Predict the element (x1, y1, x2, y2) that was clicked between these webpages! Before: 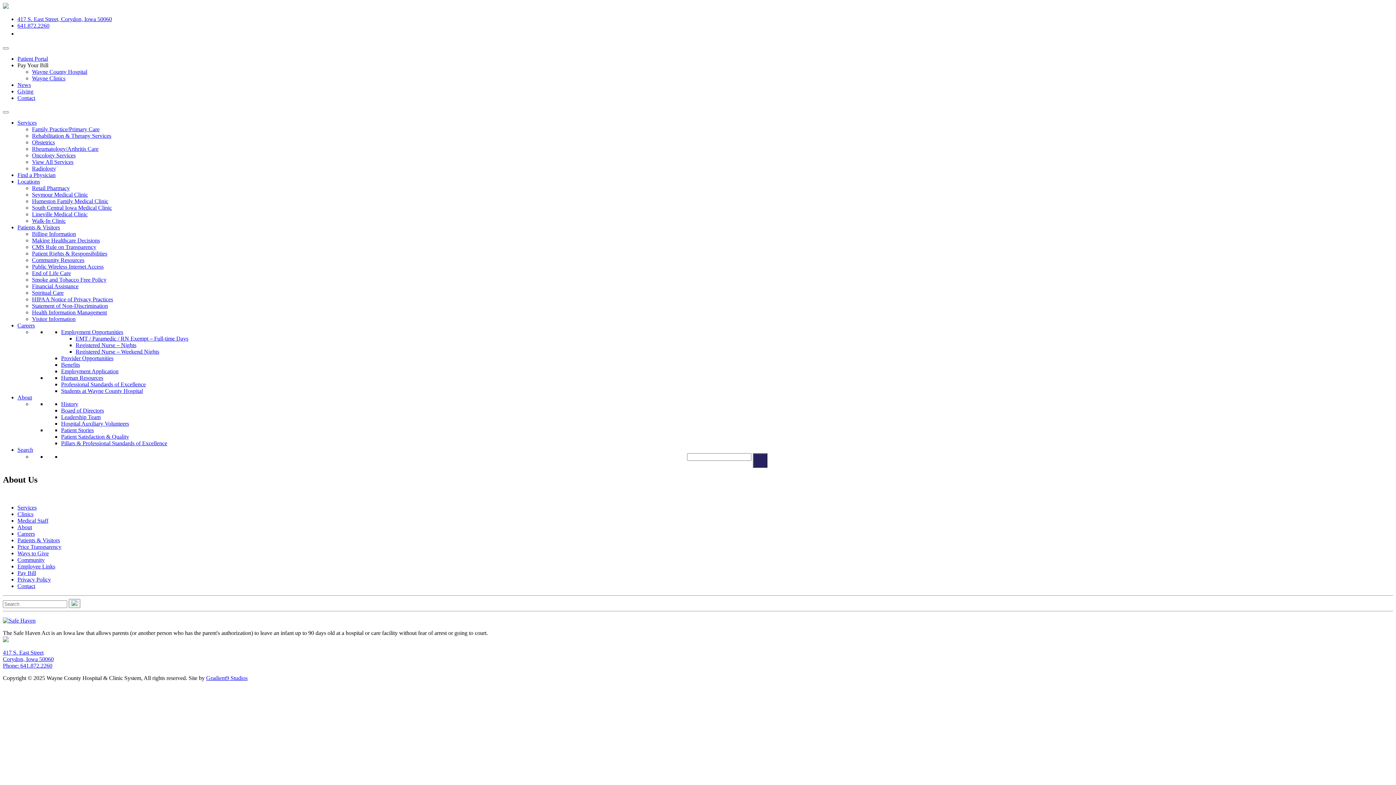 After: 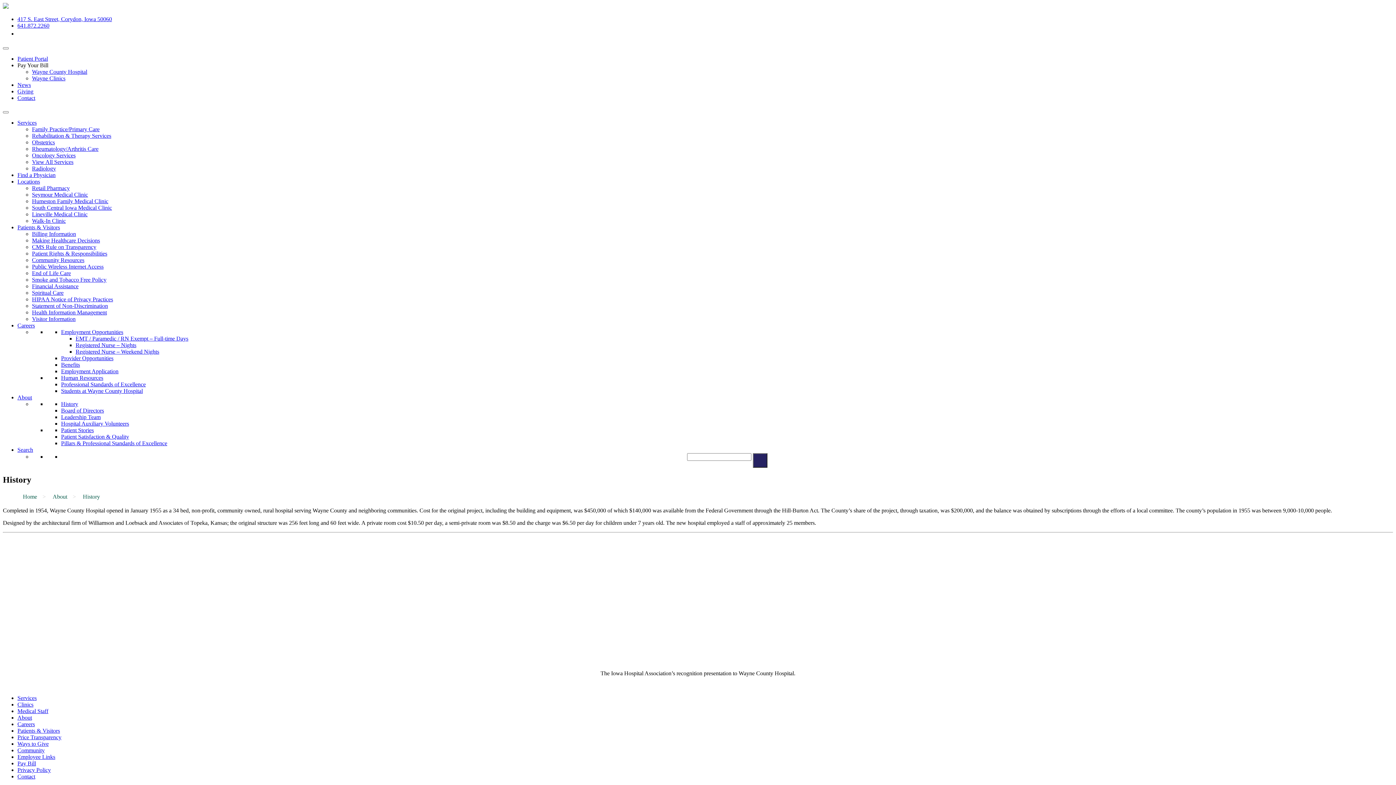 Action: bbox: (61, 401, 78, 407) label: History